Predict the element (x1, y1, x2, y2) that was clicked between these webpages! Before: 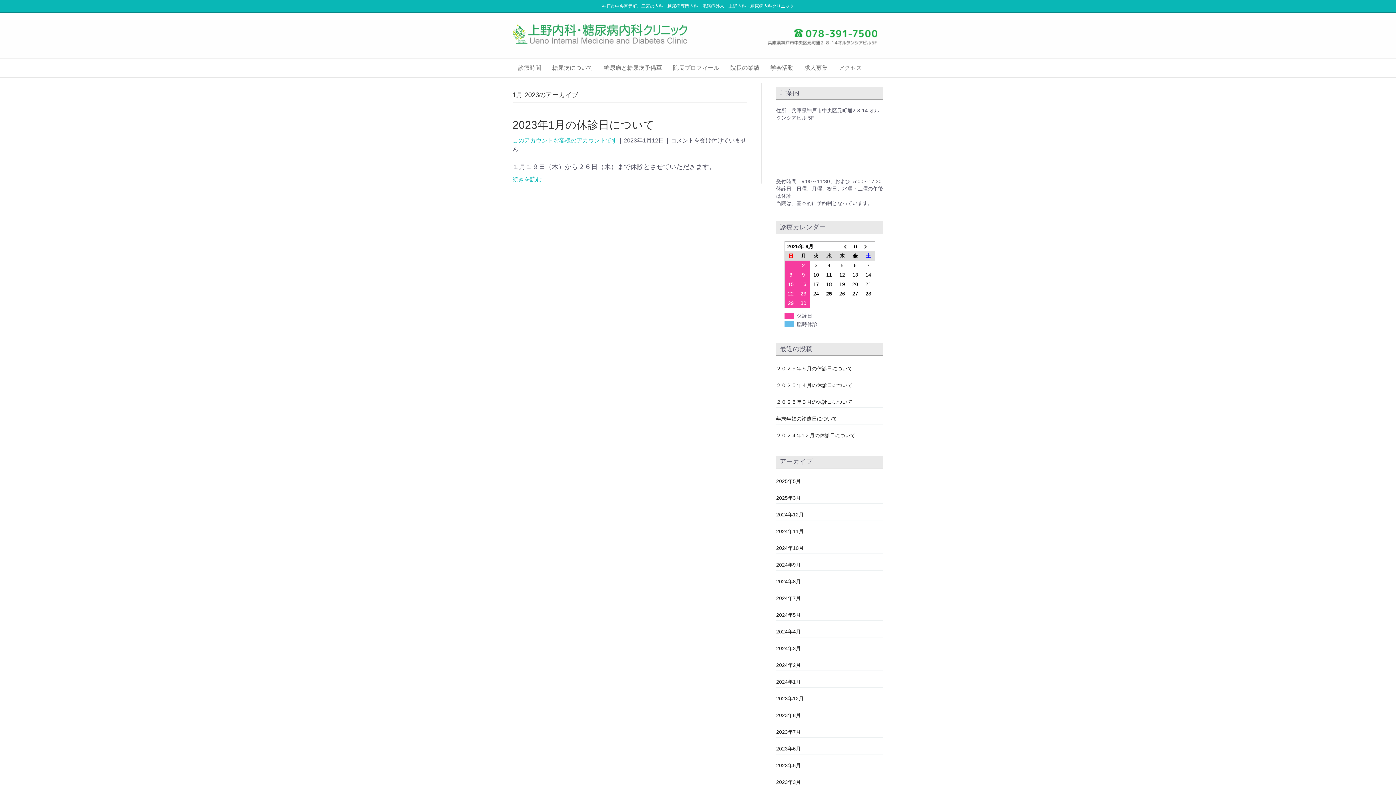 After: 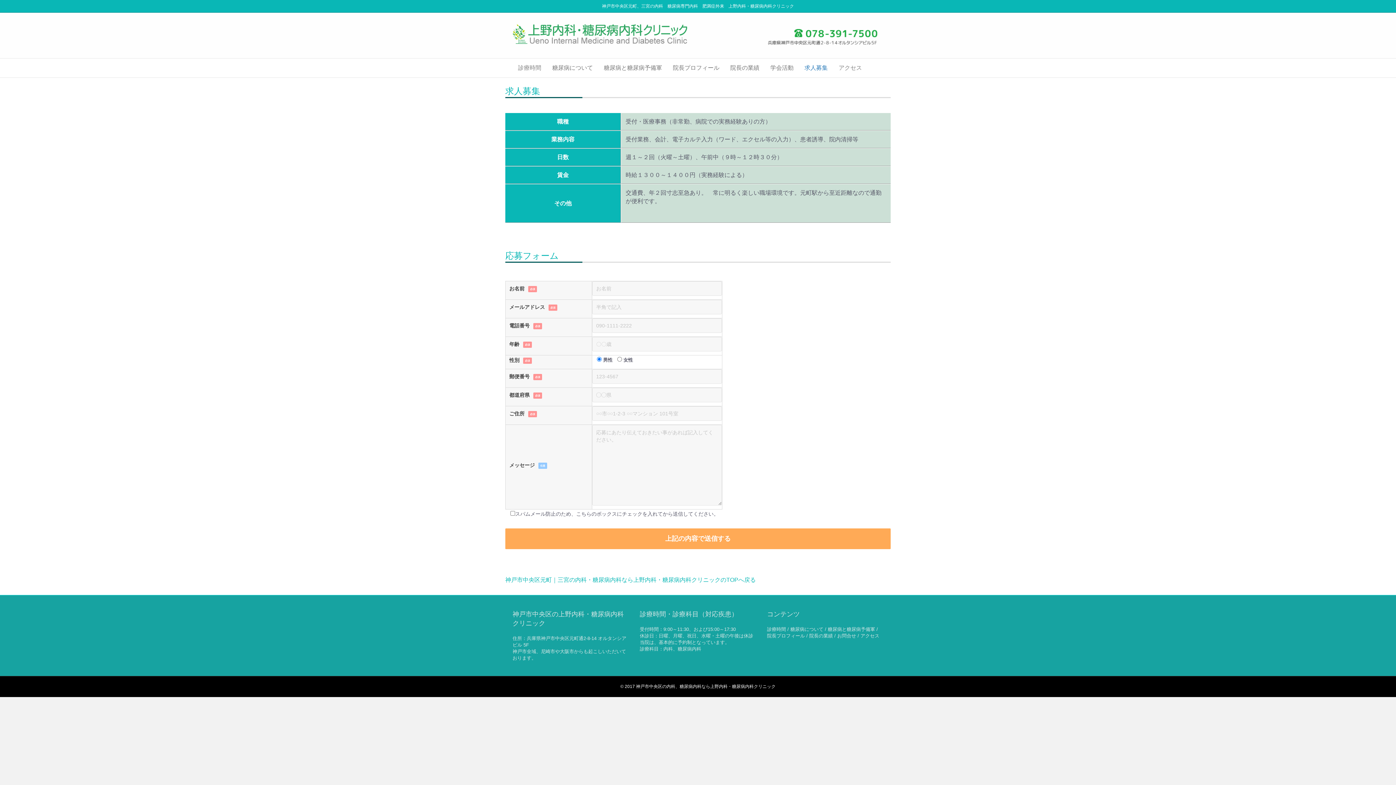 Action: label: 求人募集 bbox: (799, 58, 833, 77)